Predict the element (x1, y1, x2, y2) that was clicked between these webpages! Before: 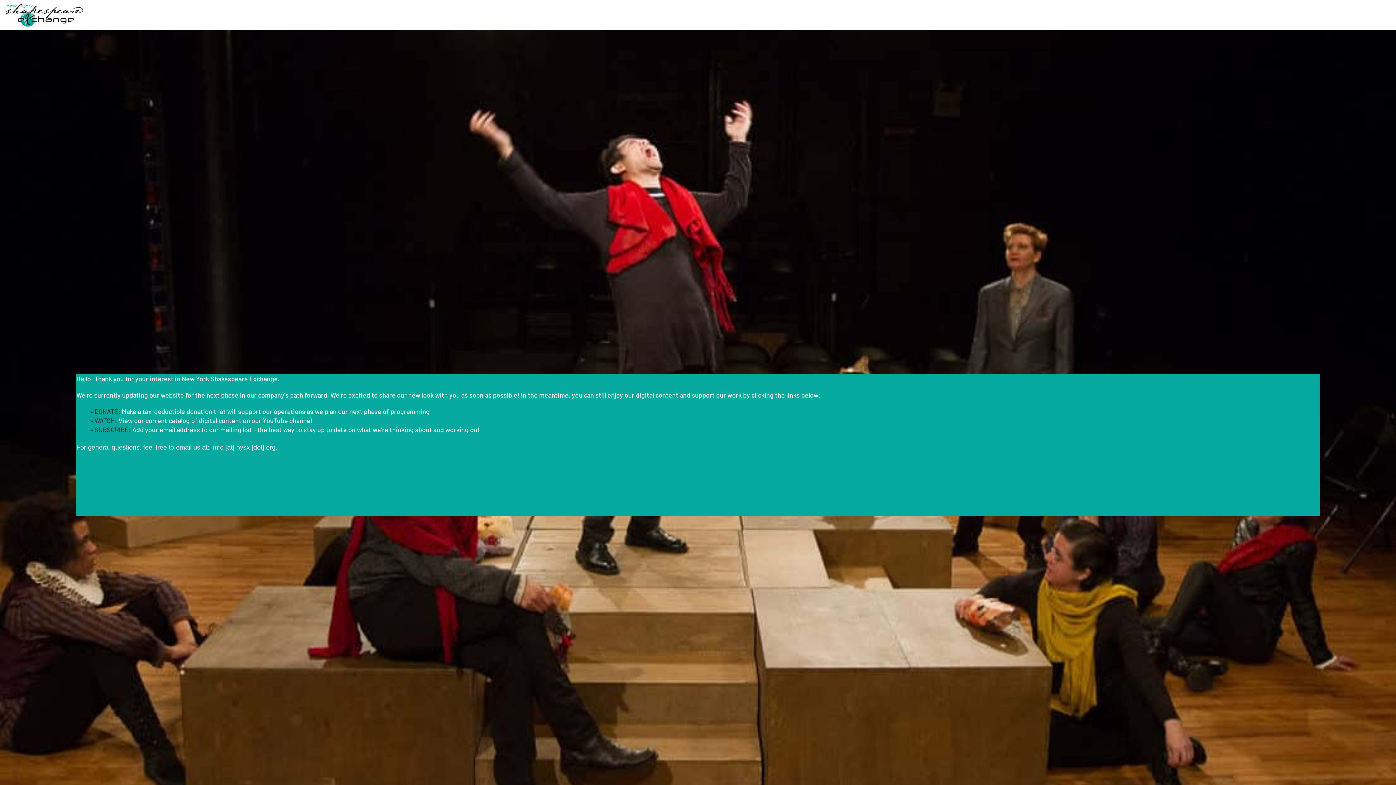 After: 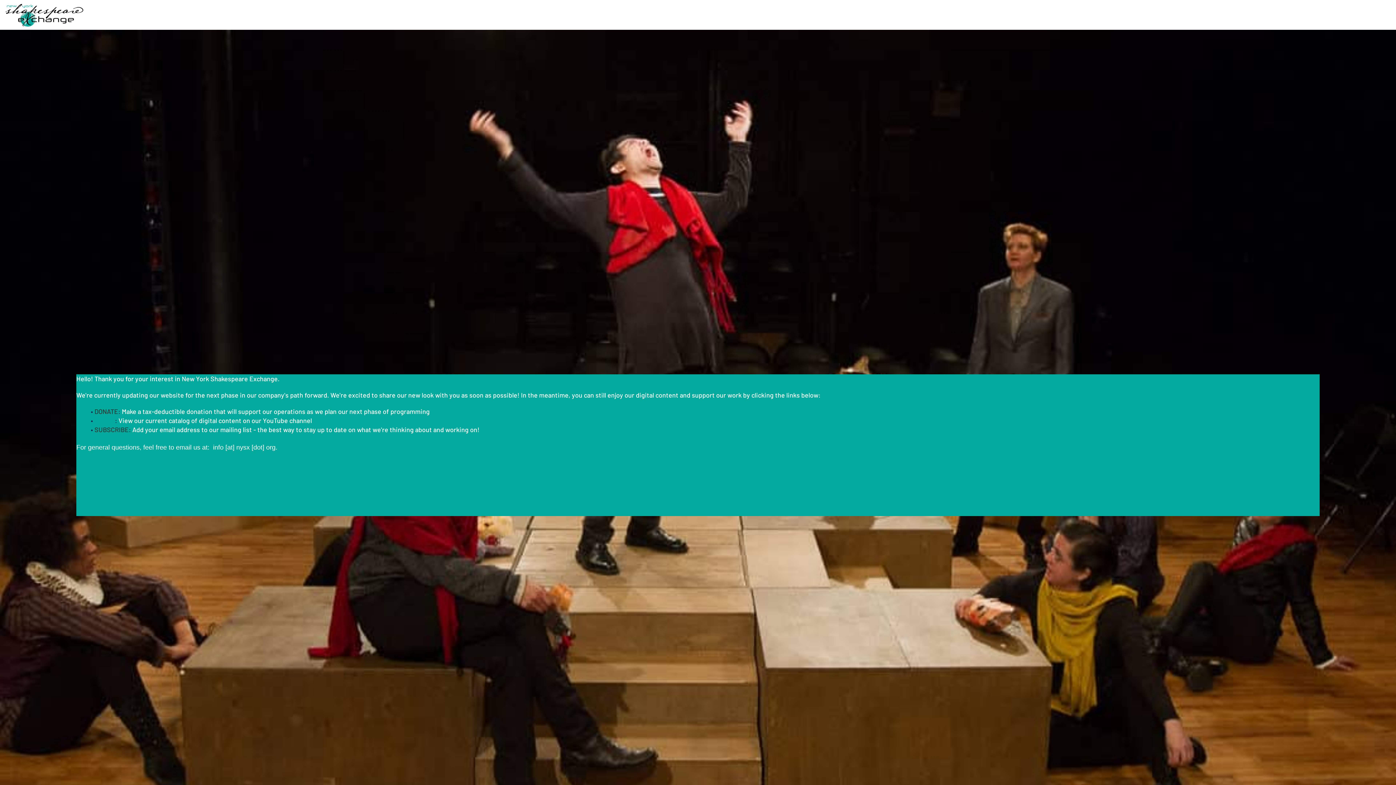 Action: label: WATCH bbox: (94, 416, 114, 424)